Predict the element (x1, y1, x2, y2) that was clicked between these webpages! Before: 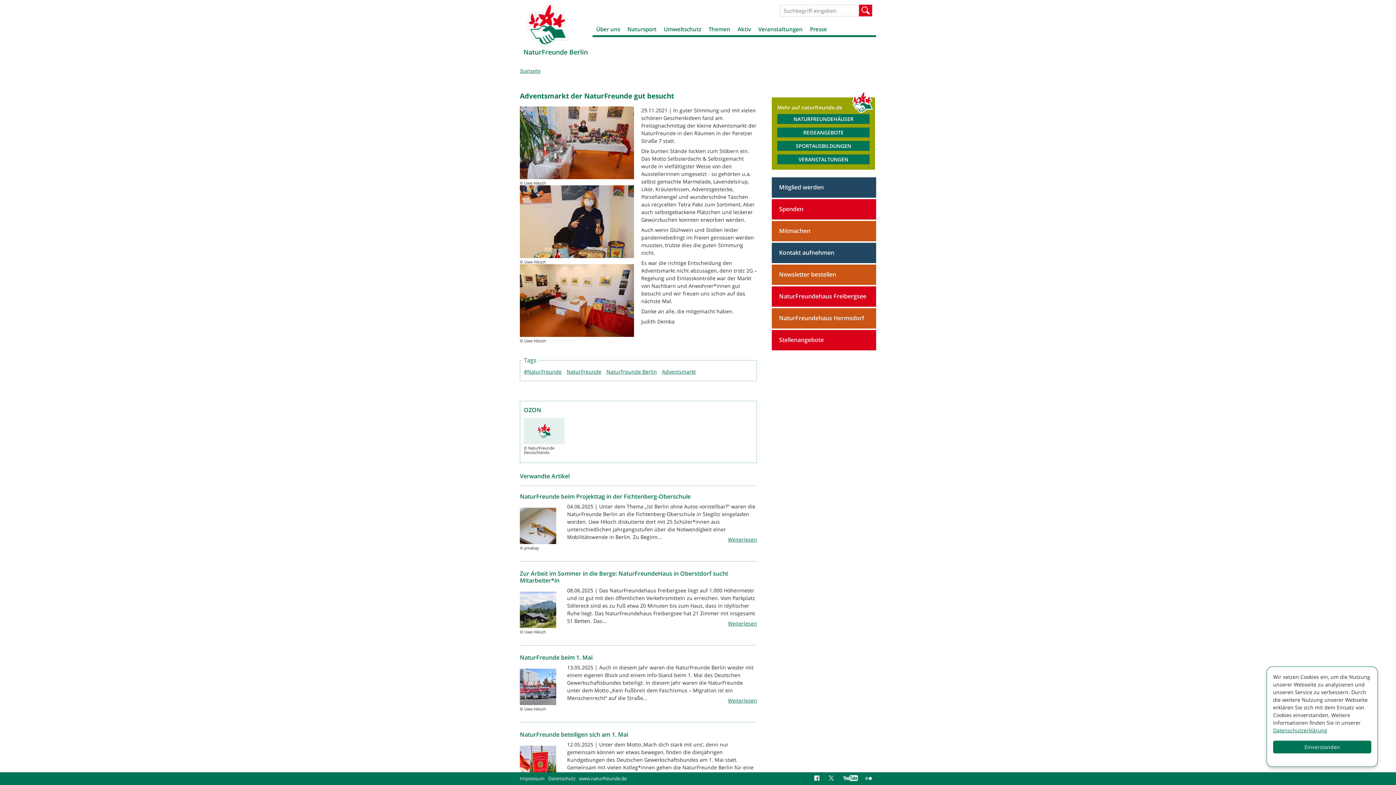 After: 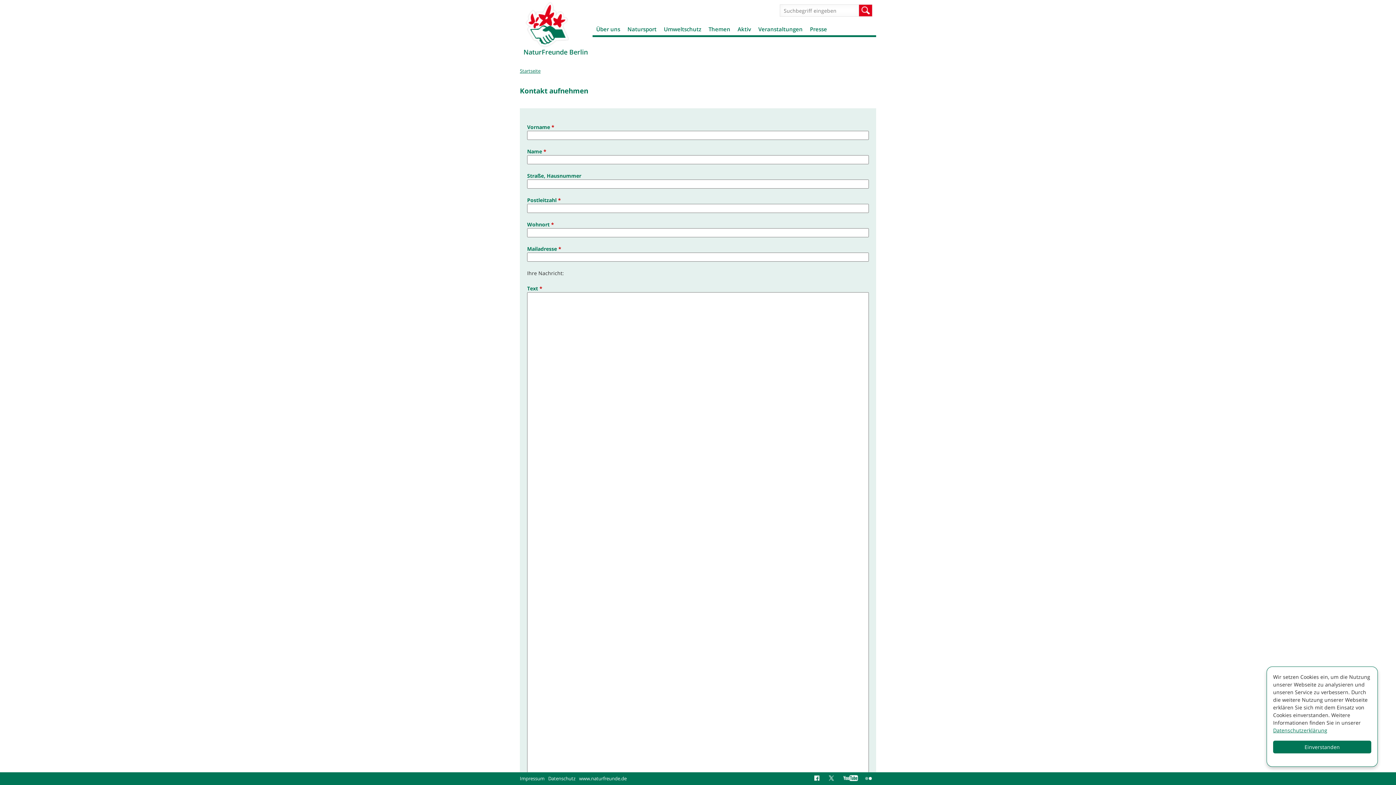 Action: bbox: (772, 242, 886, 263) label: Kontakt aufnehmen